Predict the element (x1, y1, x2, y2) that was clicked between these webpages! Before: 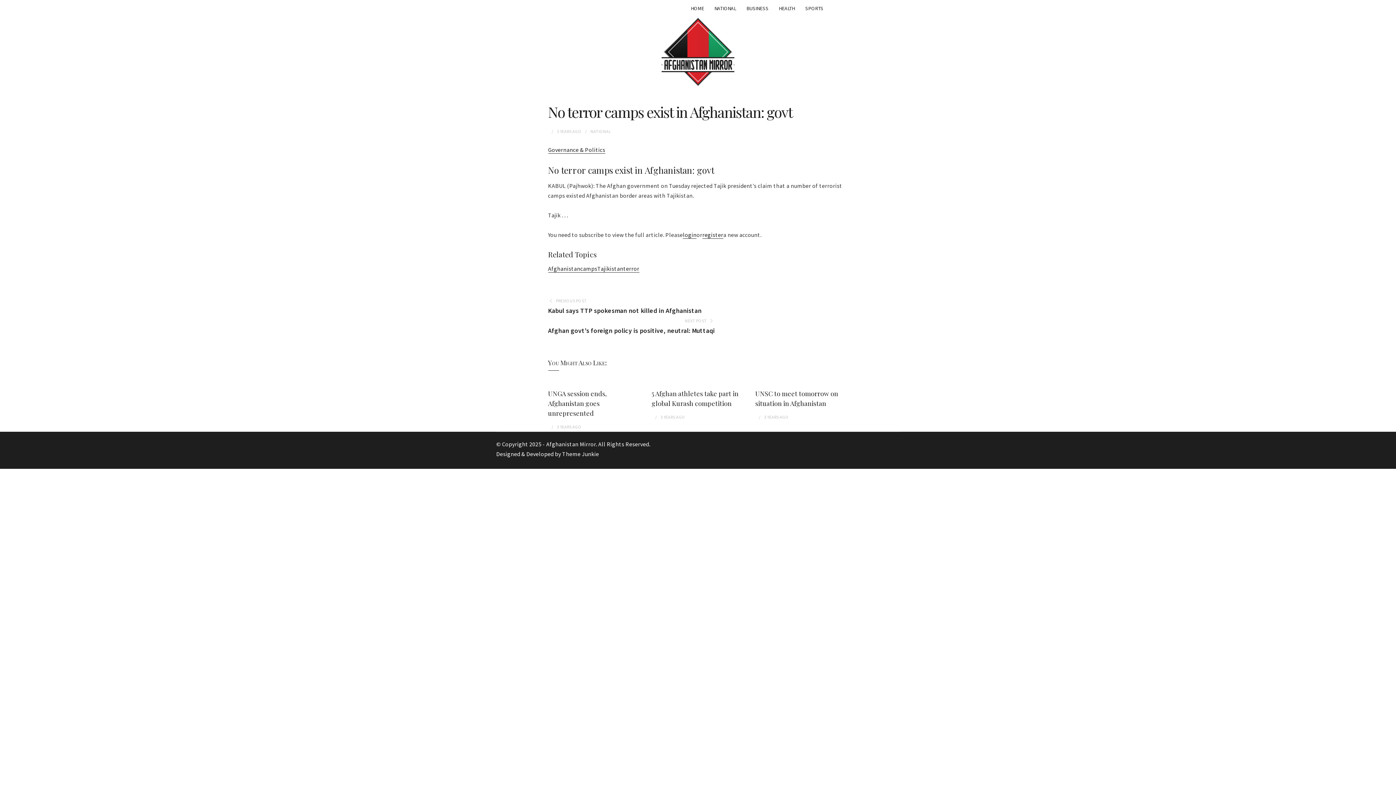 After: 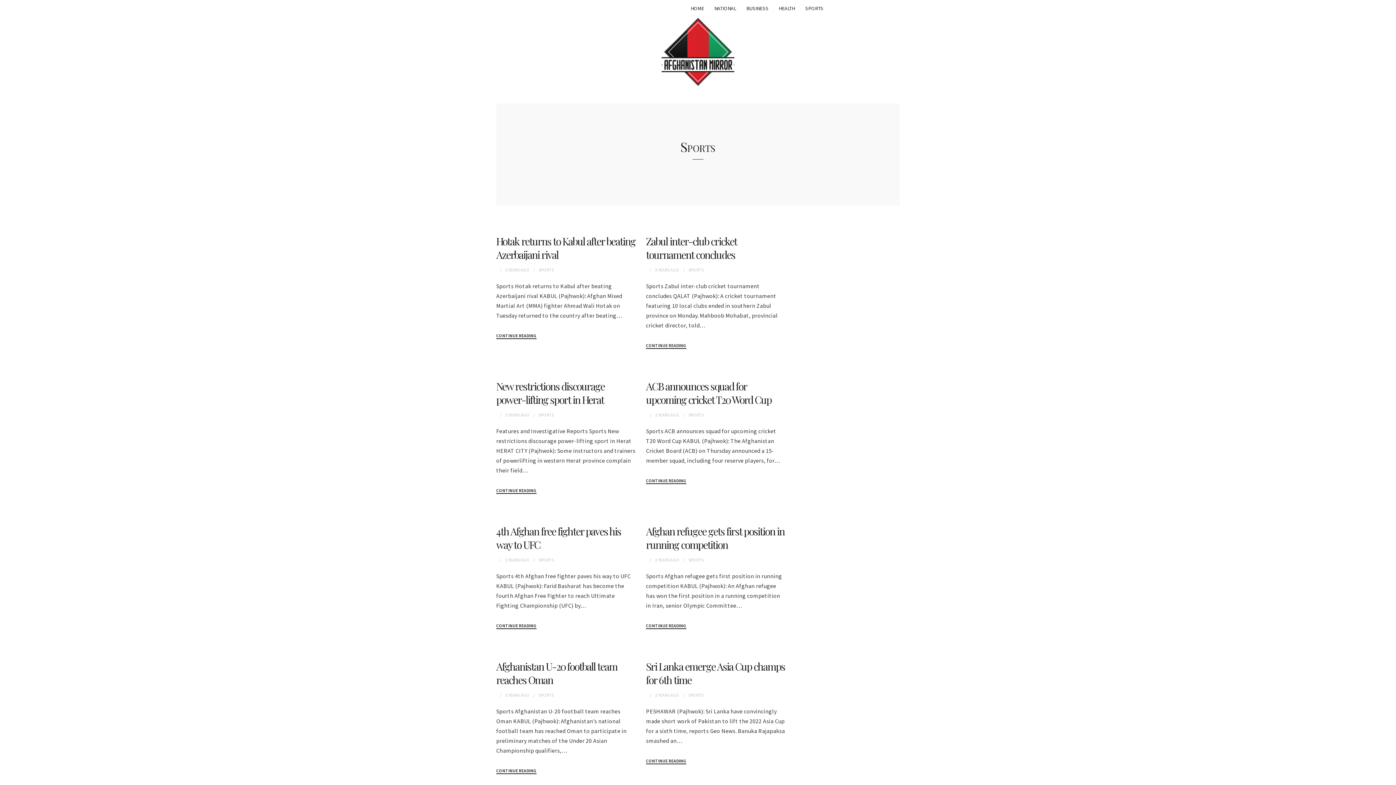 Action: bbox: (805, 0, 823, 17) label: SPORTS